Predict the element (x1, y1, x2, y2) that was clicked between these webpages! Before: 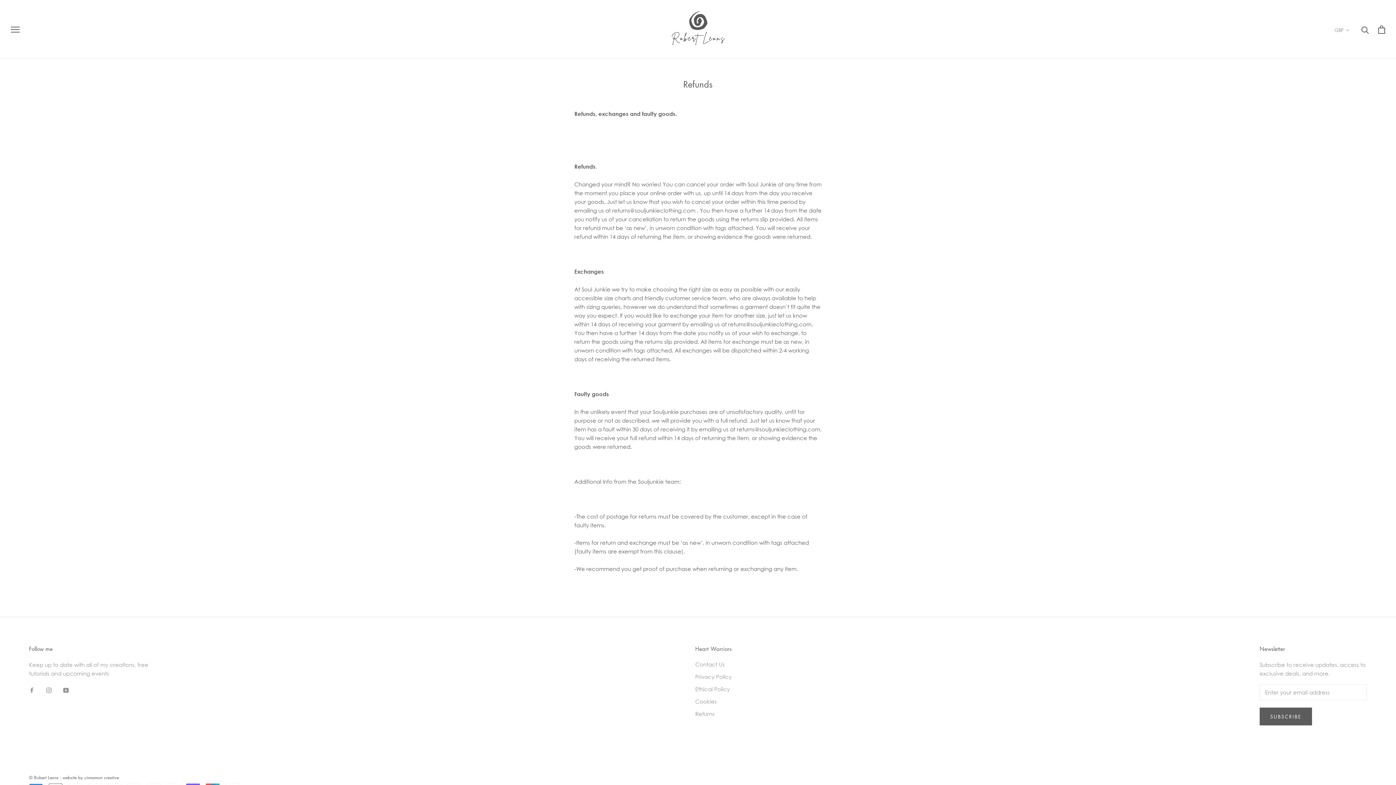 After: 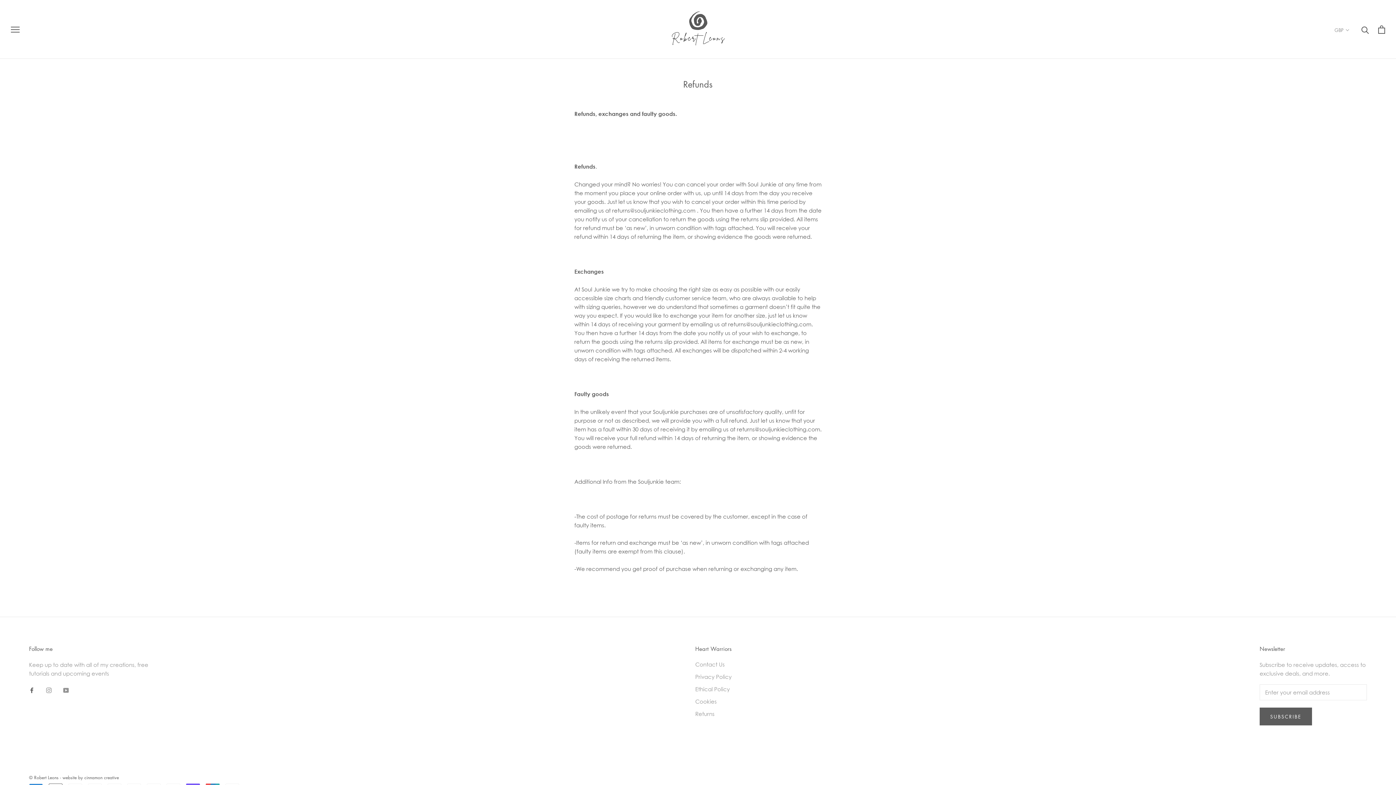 Action: bbox: (29, 685, 34, 694) label: Facebook